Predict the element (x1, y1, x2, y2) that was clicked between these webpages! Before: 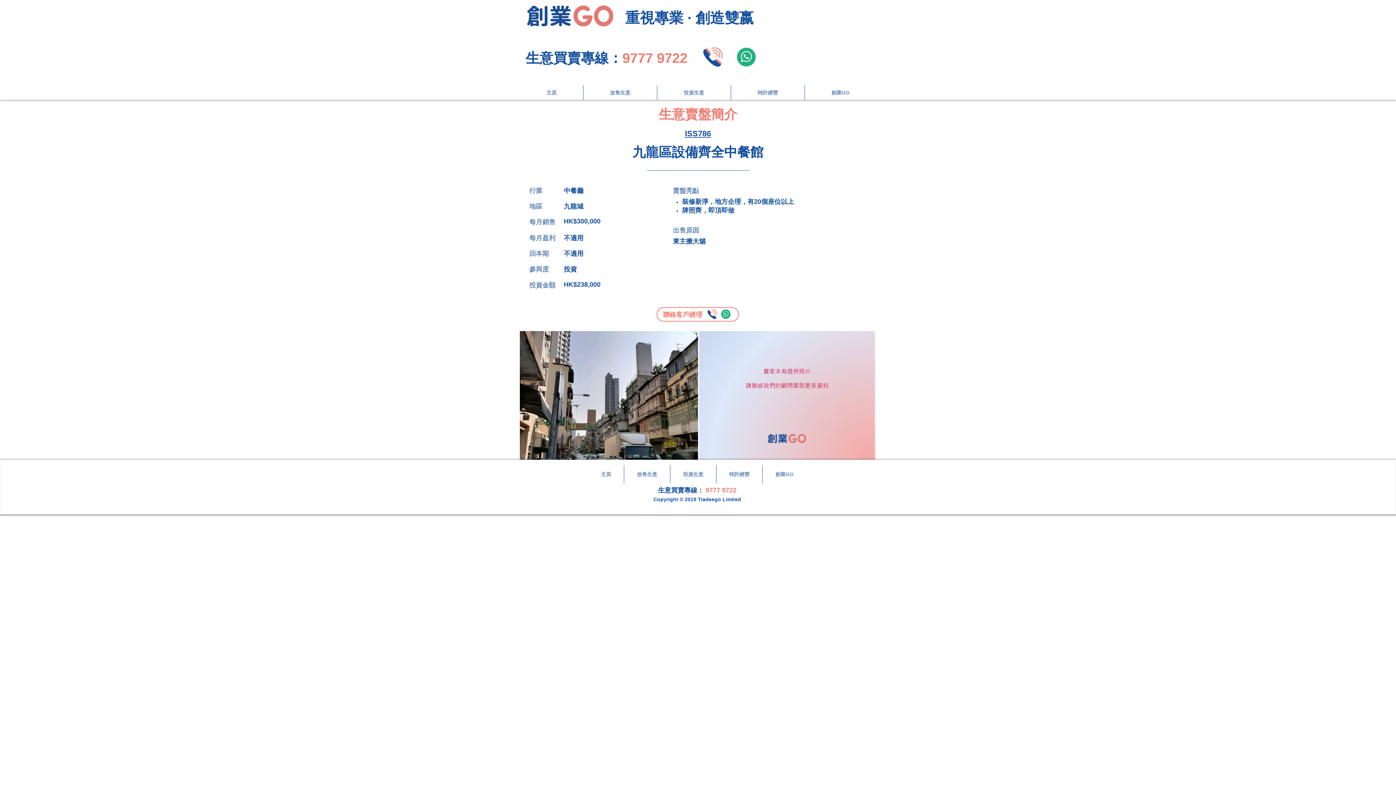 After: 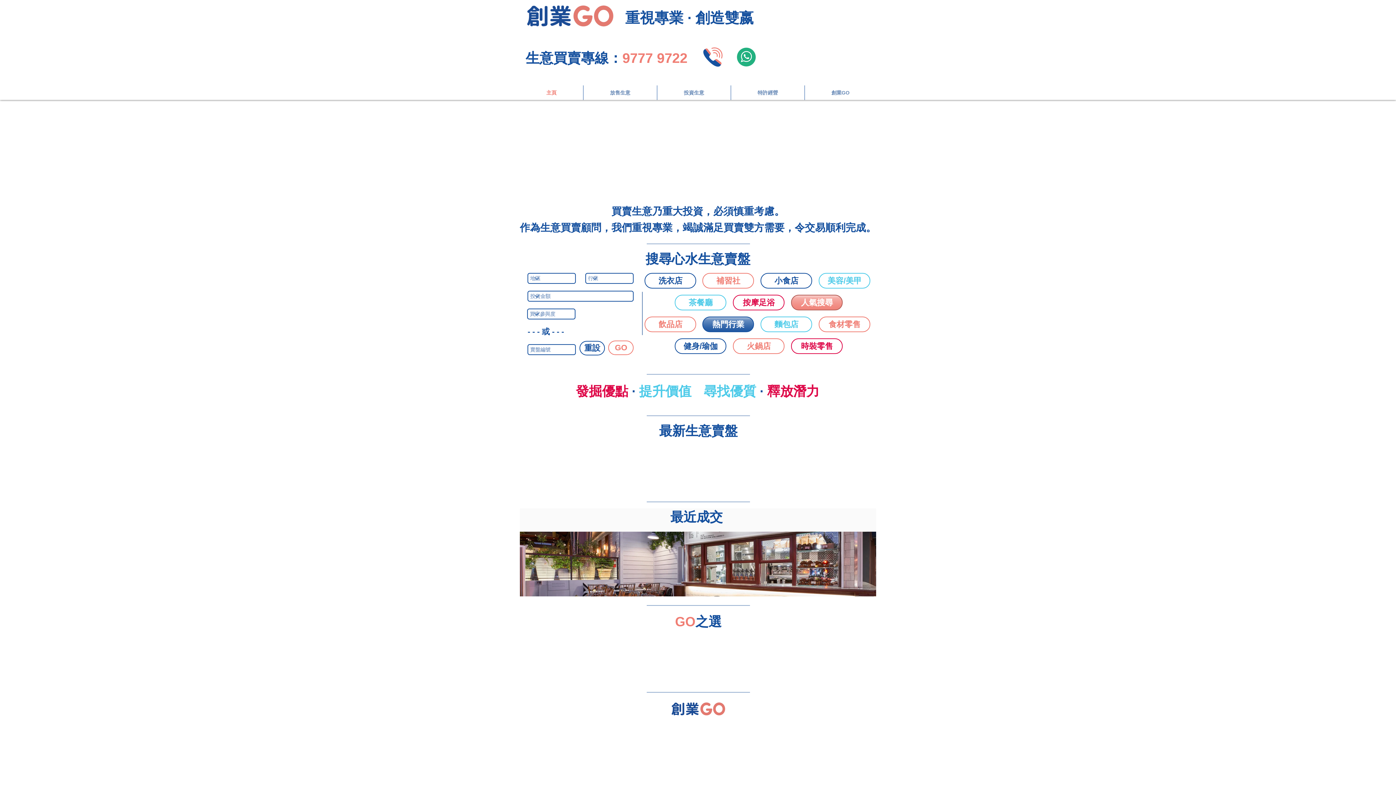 Action: label: 主頁 bbox: (520, 85, 583, 100)